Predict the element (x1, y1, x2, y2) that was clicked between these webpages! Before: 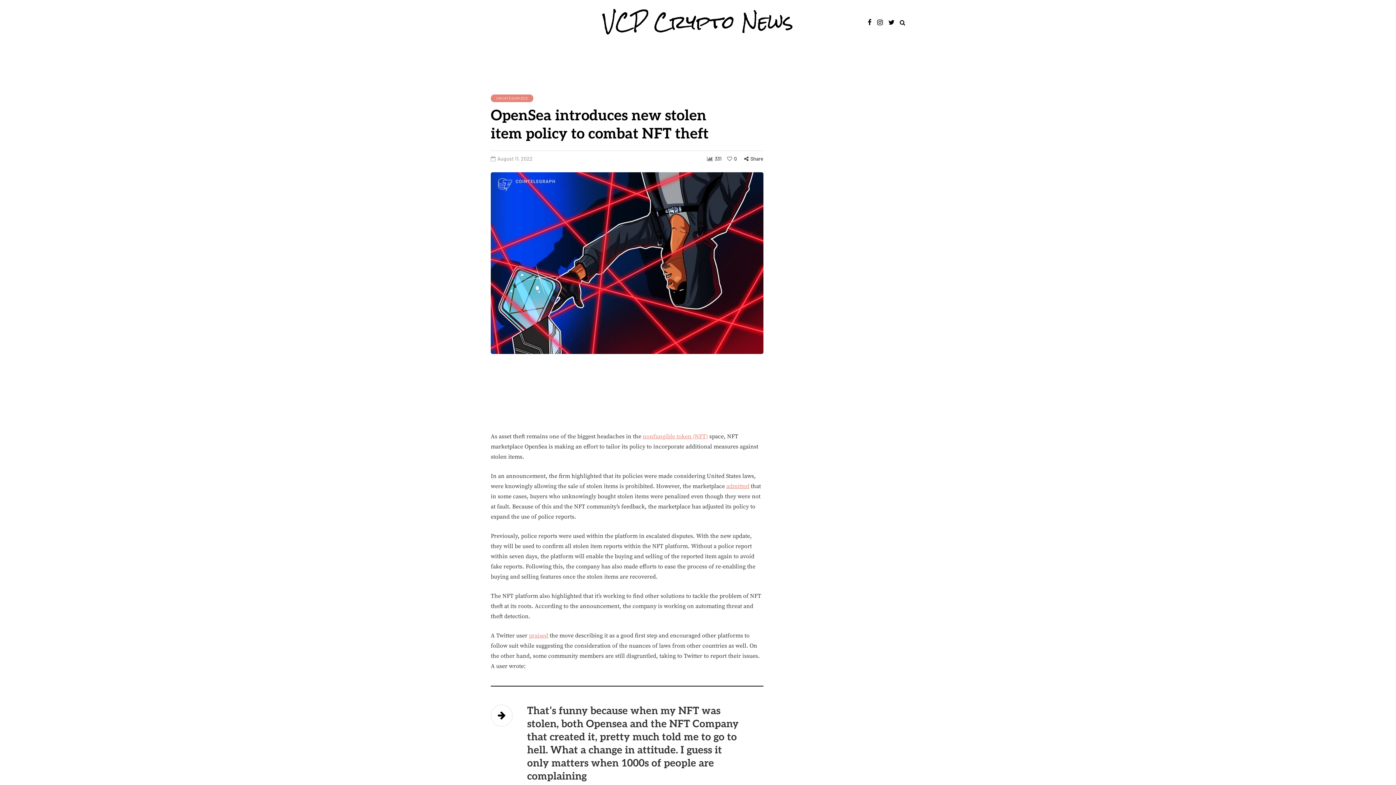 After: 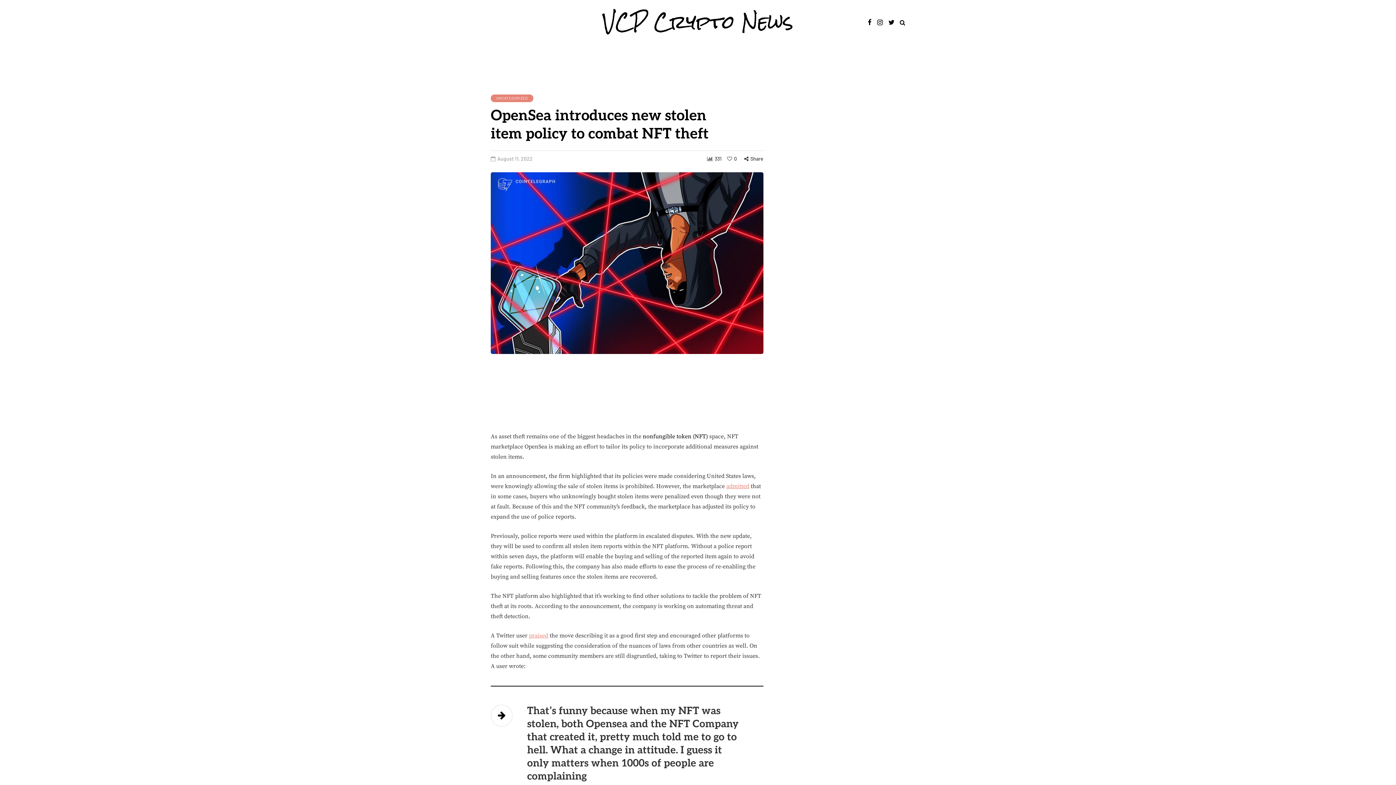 Action: bbox: (642, 433, 708, 440) label: nonfungible token (NFT)